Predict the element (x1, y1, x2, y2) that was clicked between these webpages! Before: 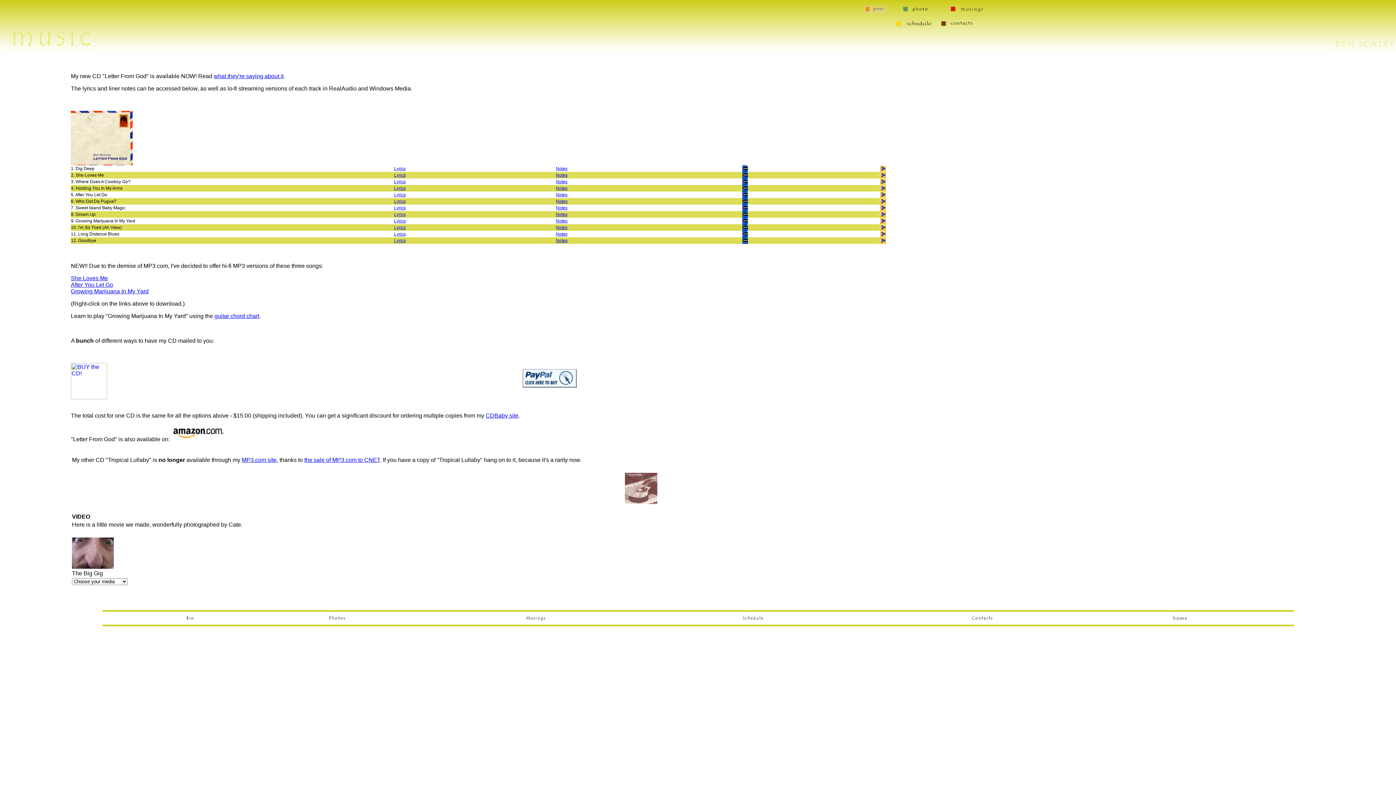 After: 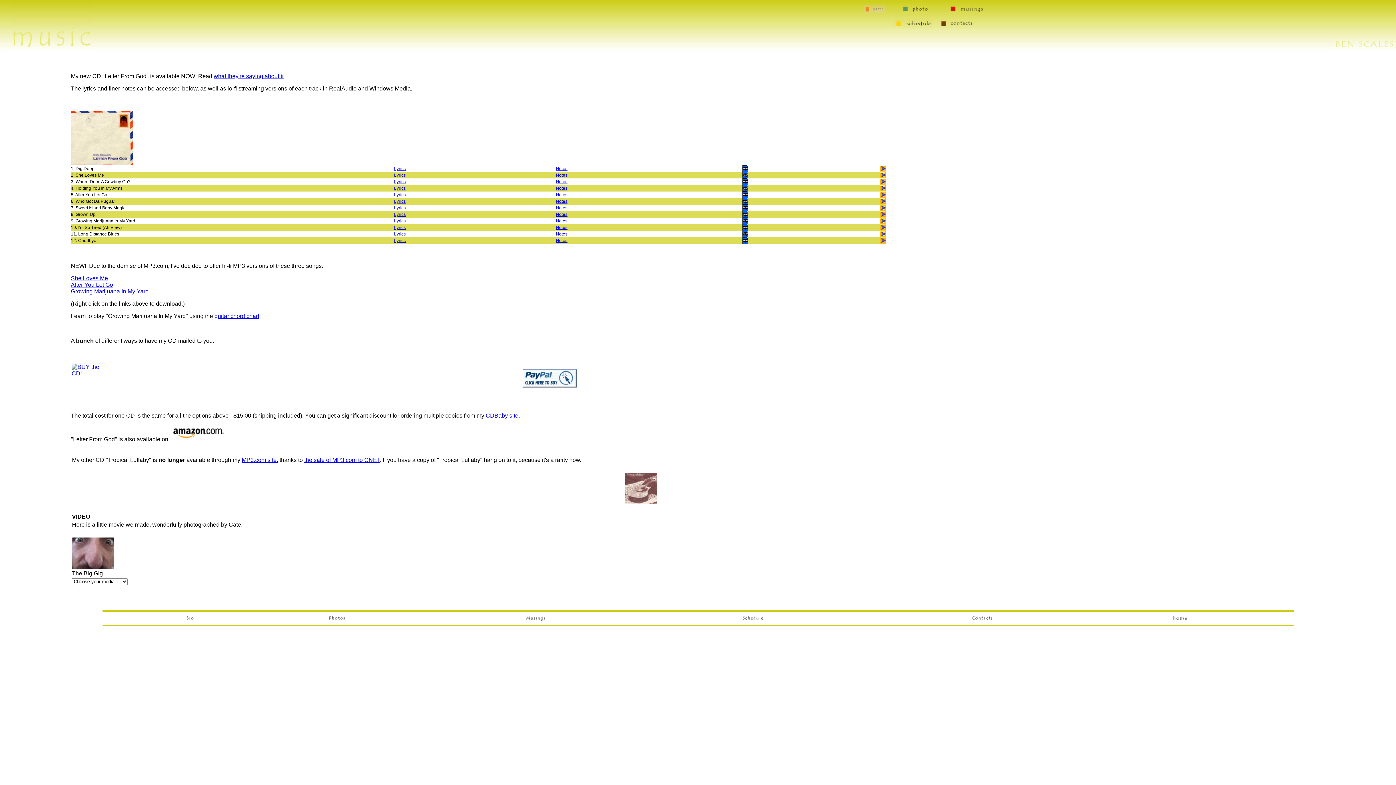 Action: label: Lyrics bbox: (394, 205, 405, 210)